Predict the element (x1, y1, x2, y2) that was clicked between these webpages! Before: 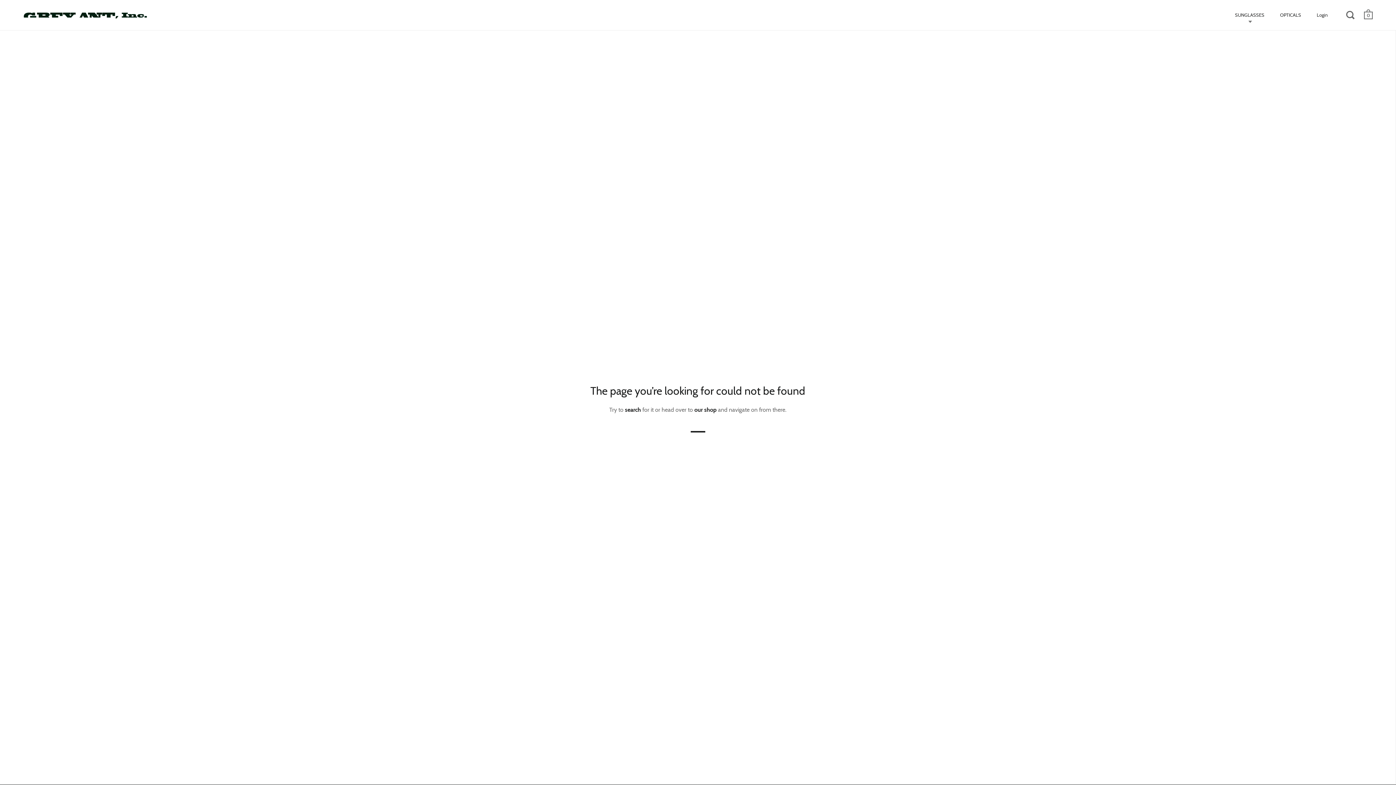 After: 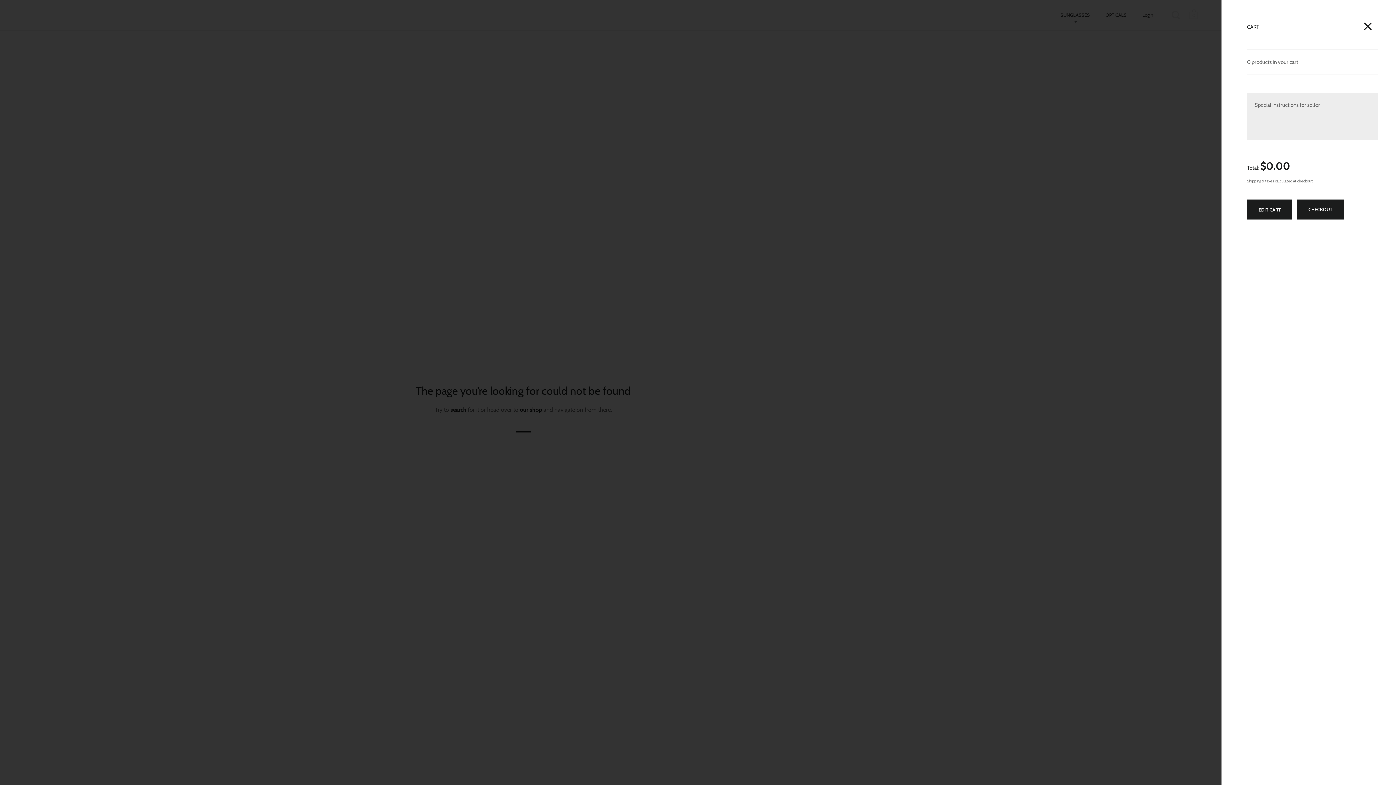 Action: bbox: (1364, 9, 1373, 19) label: 0